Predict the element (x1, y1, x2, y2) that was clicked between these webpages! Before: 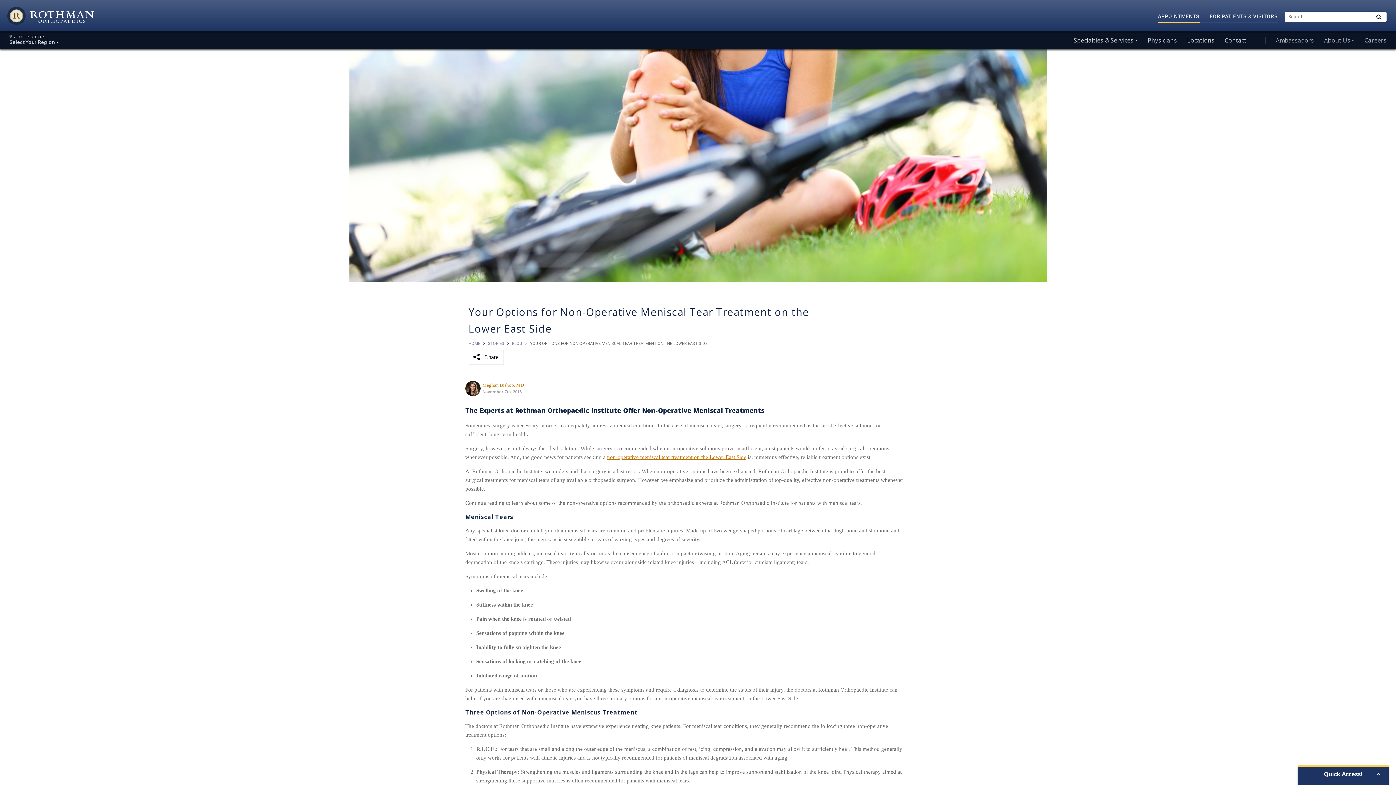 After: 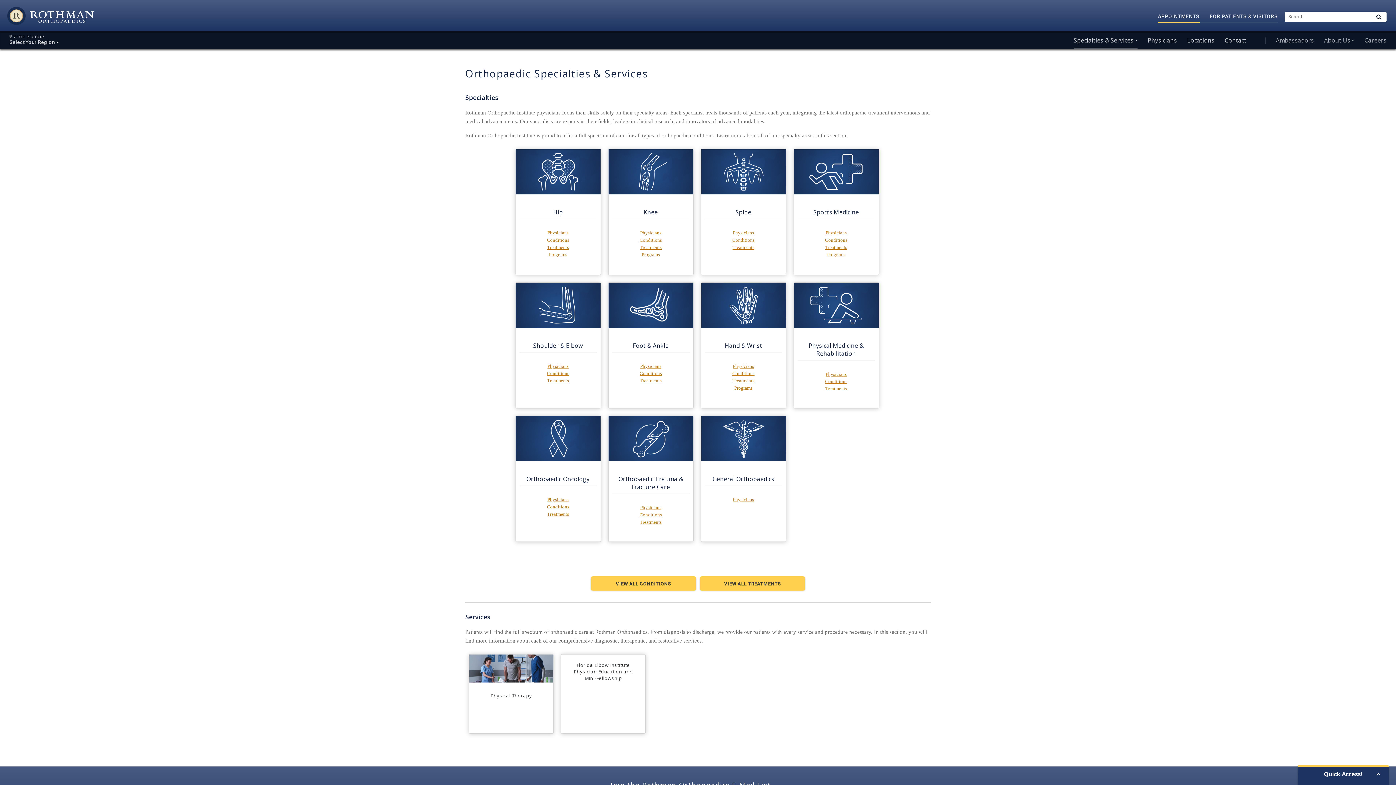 Action: label: Specialties & Services bbox: (1074, 36, 1137, 44)